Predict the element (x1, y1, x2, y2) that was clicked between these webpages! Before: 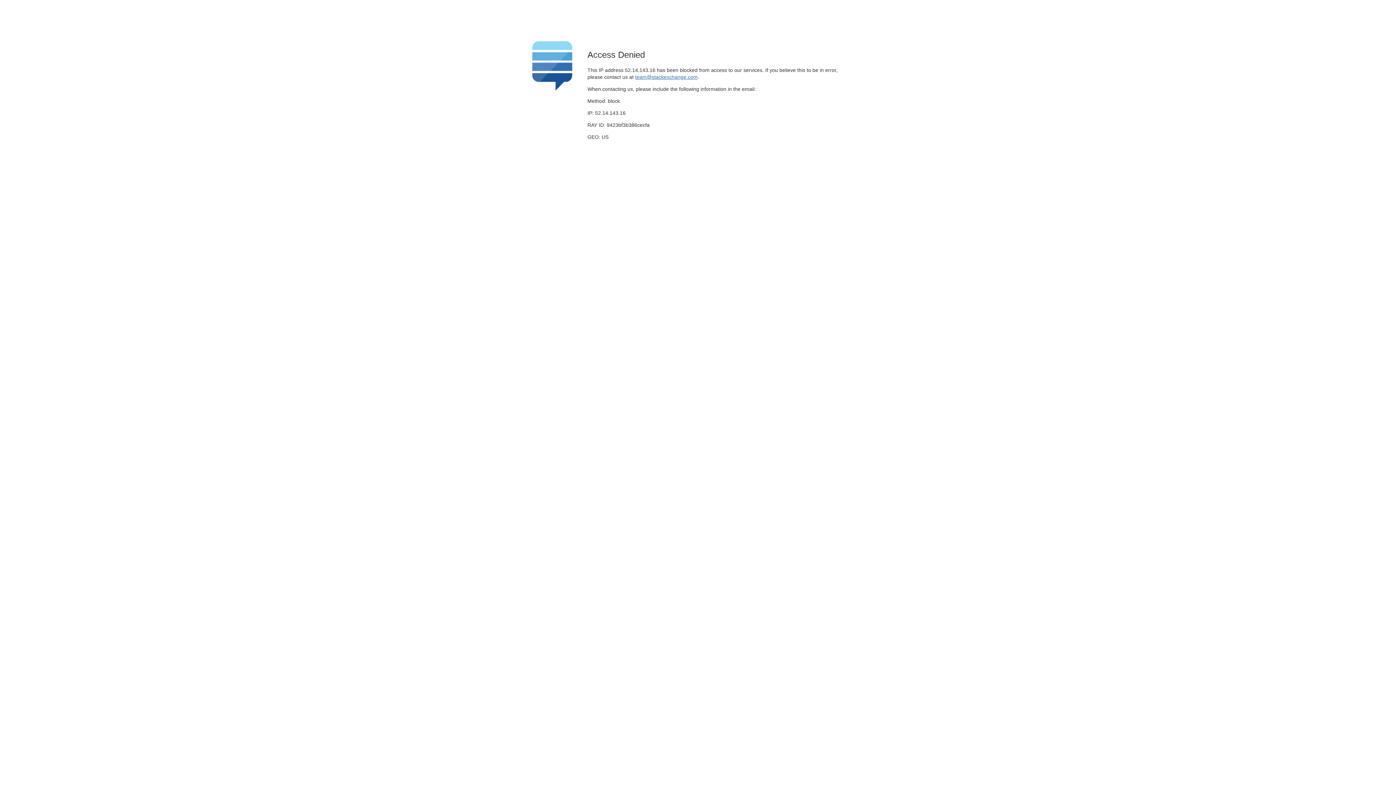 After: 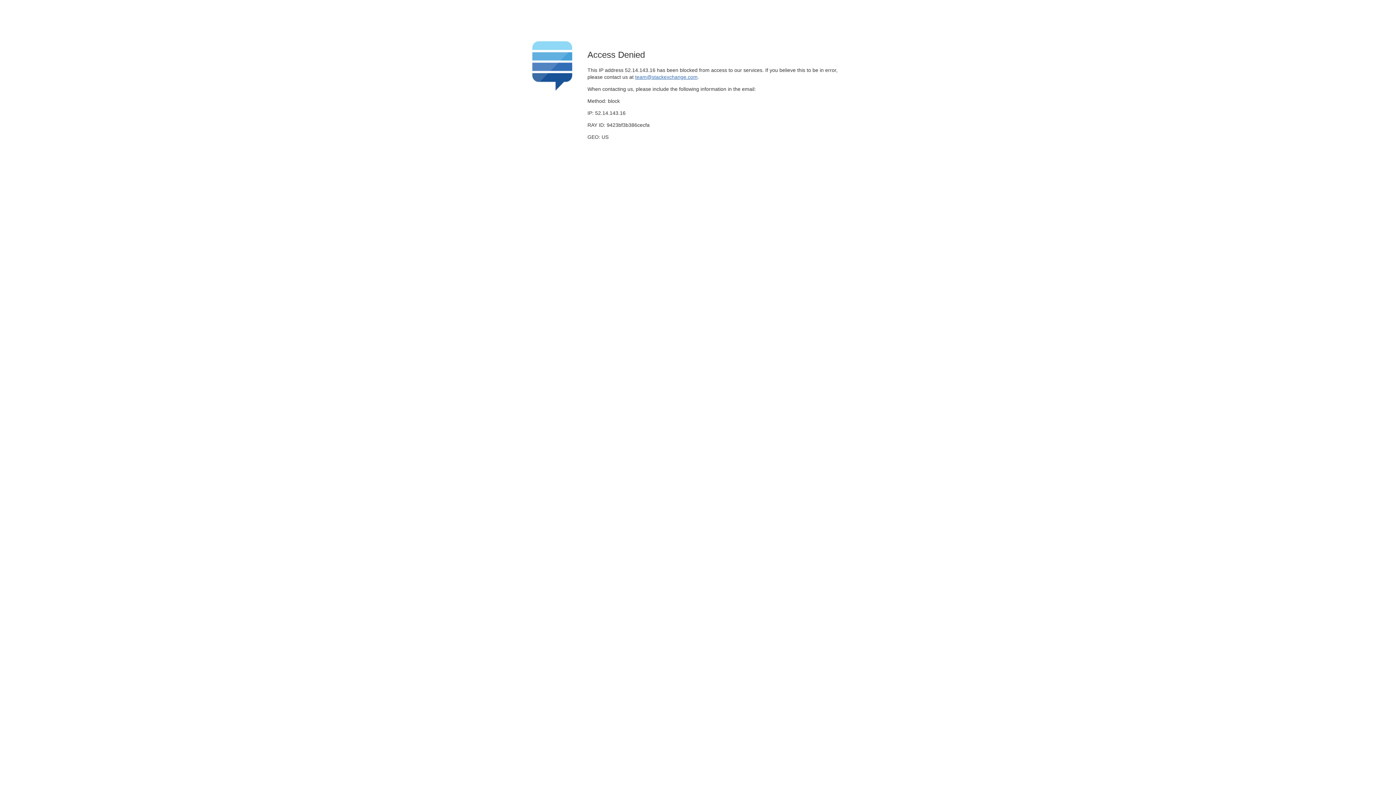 Action: label: team@stackexchange.com bbox: (635, 74, 697, 79)